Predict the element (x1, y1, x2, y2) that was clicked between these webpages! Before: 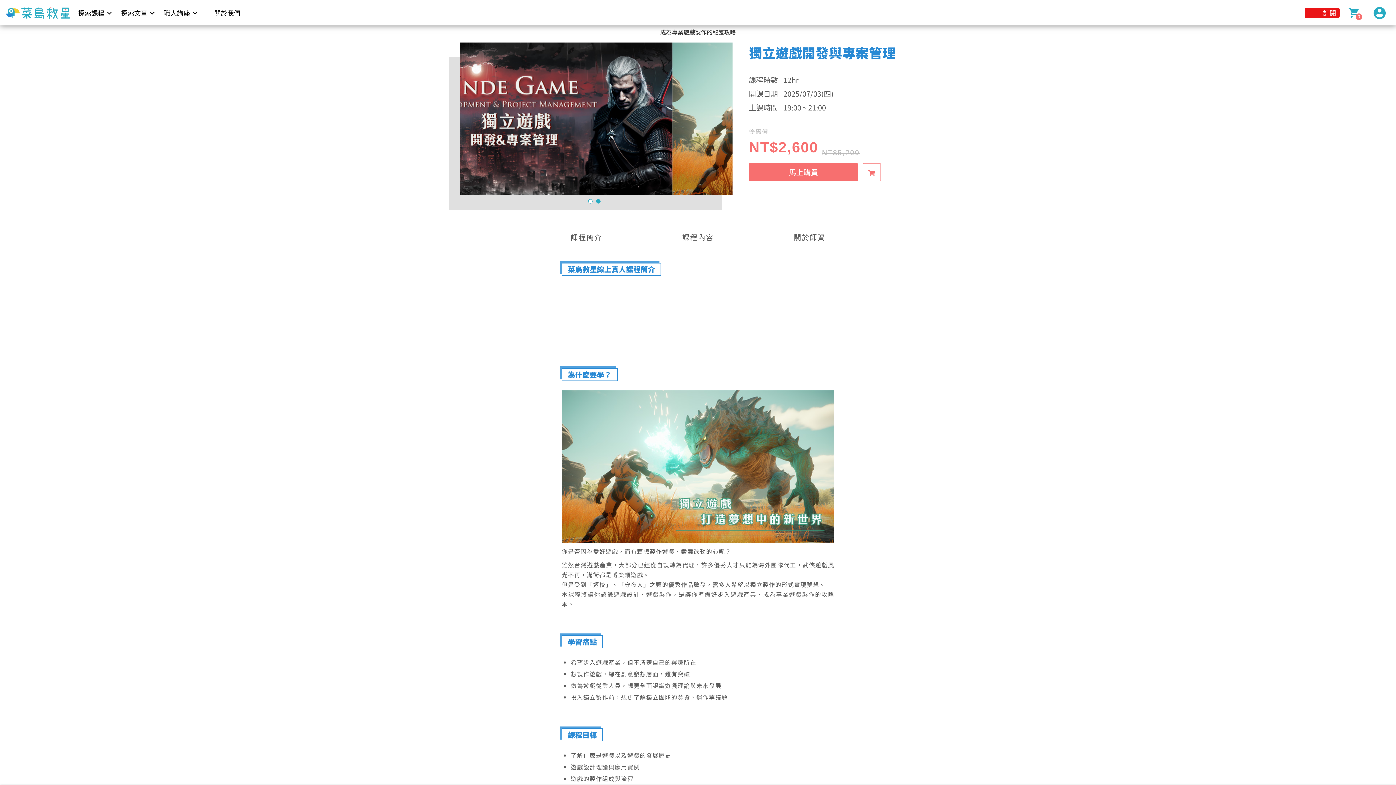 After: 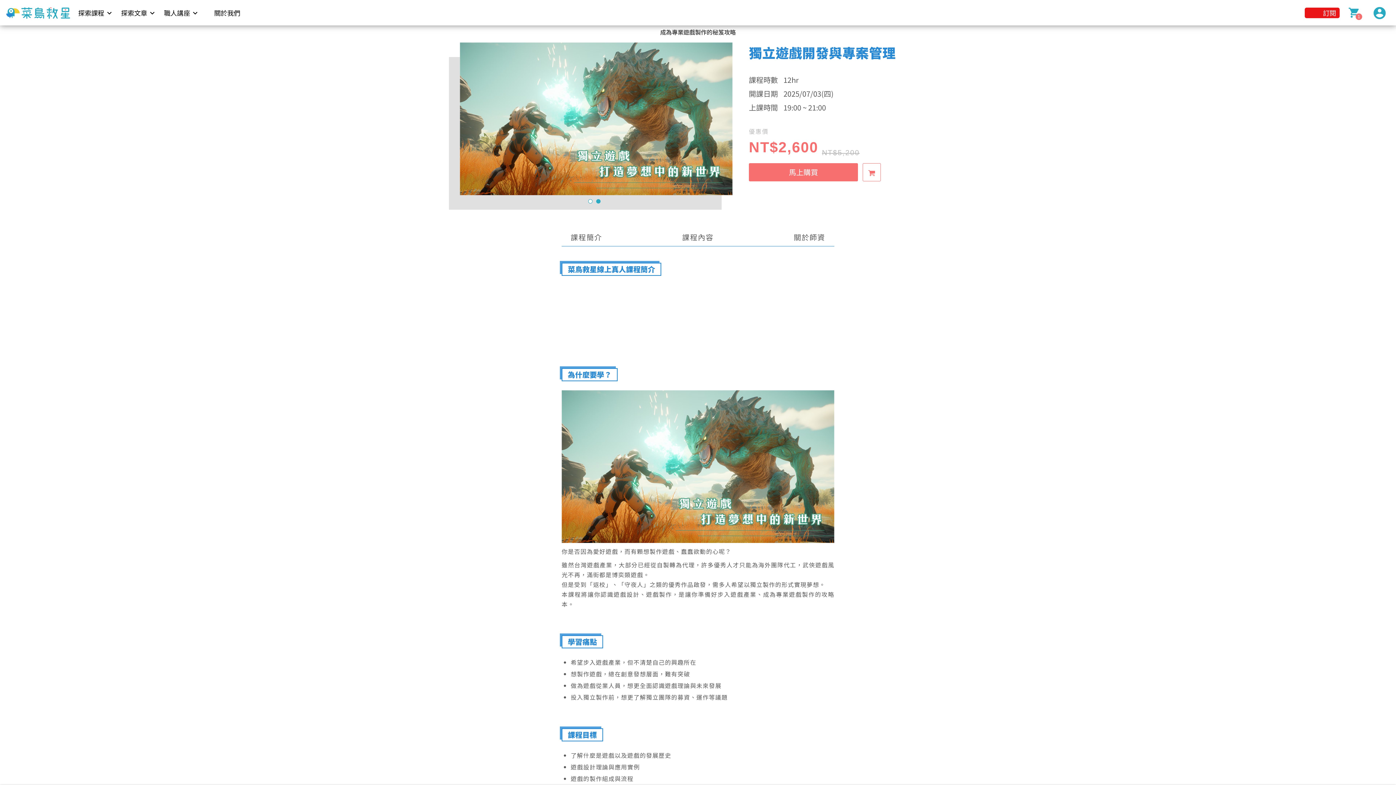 Action: bbox: (862, 163, 881, 181)